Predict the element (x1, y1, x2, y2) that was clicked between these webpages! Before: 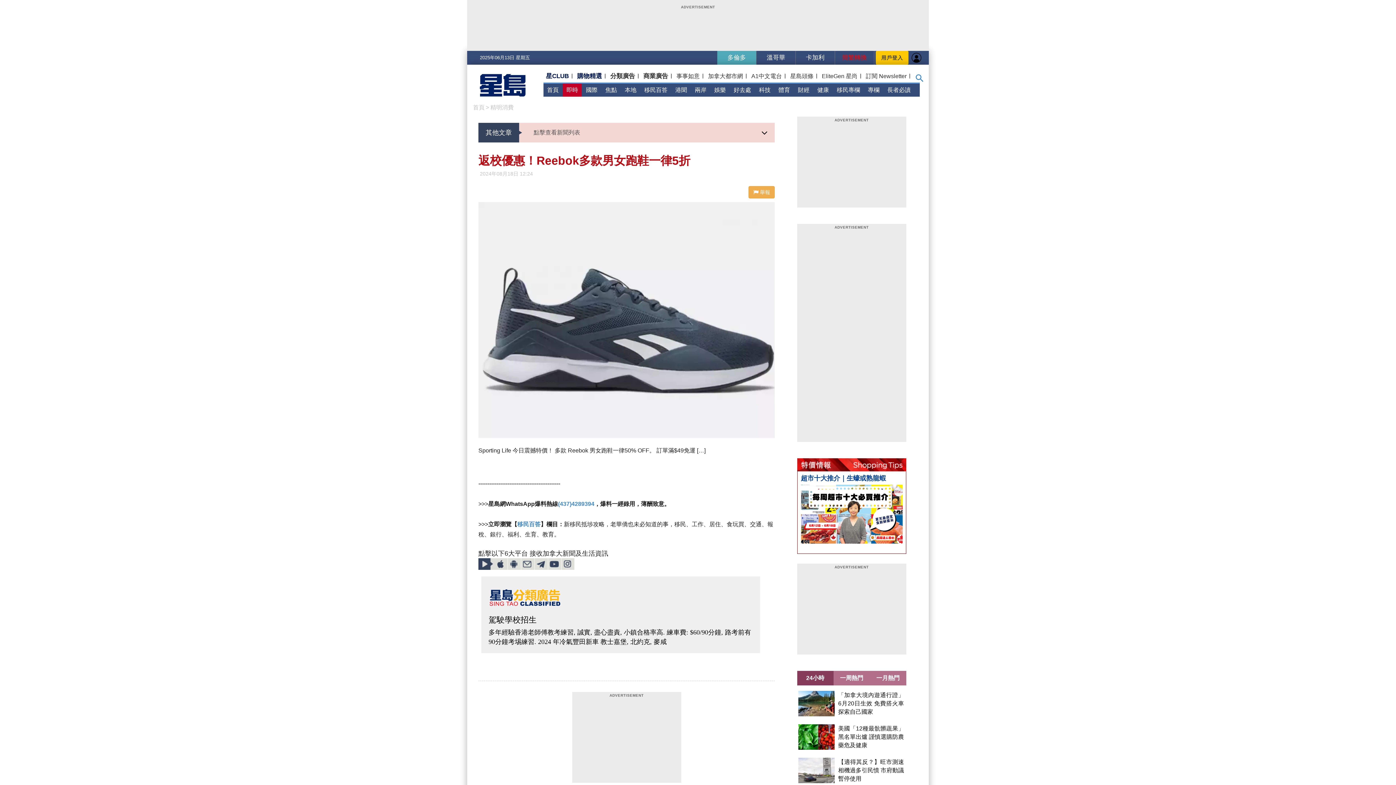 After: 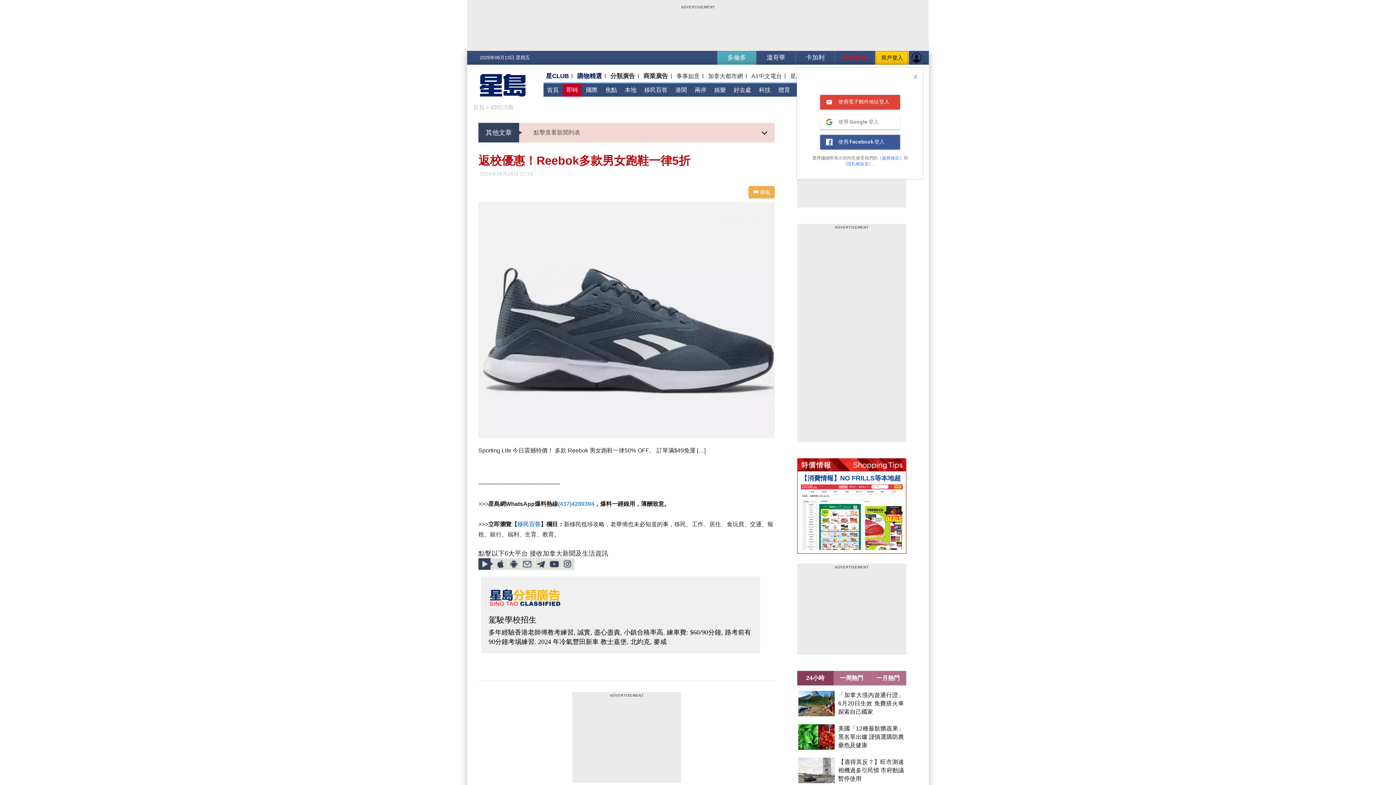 Action: label: 用戶登入 bbox: (876, 50, 908, 64)